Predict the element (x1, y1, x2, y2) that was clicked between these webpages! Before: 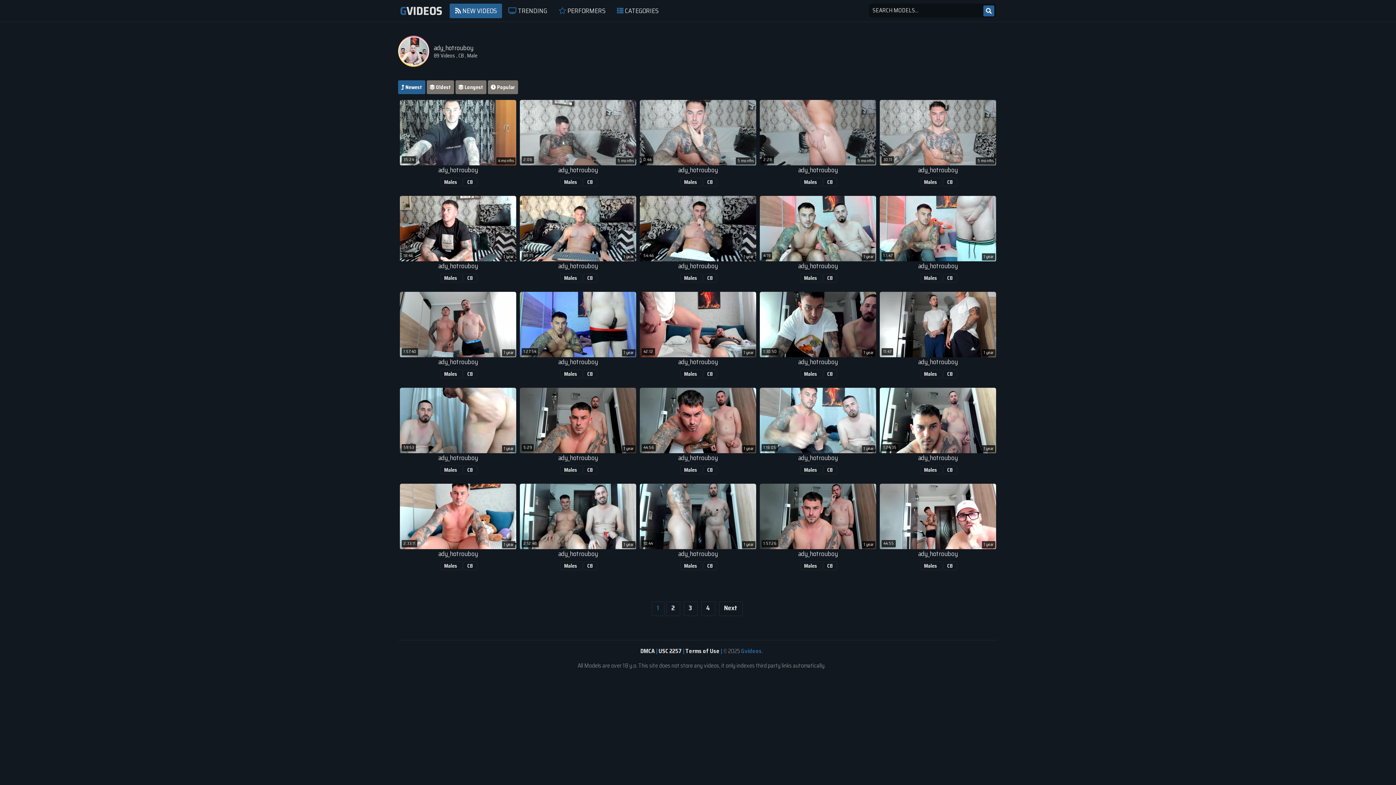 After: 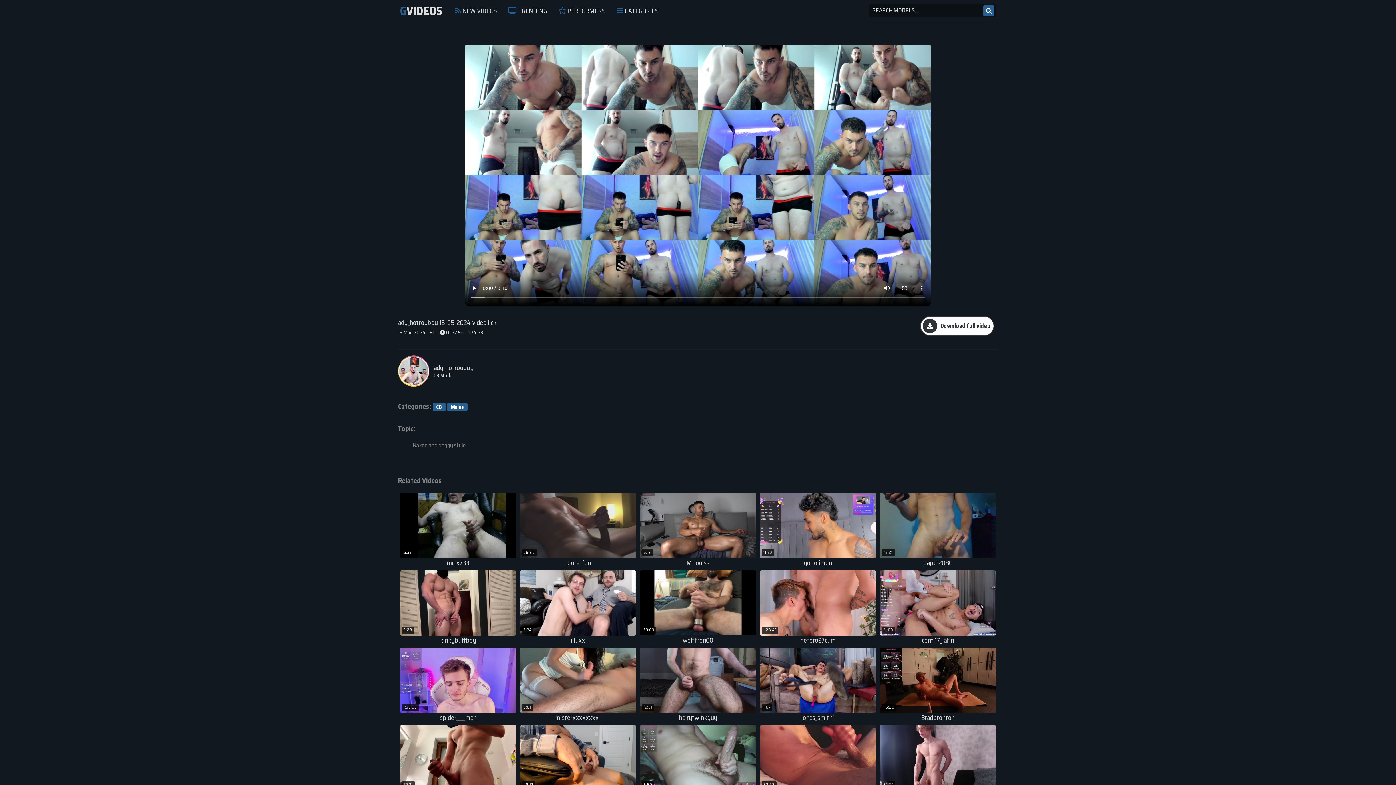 Action: label: 1:27:54
1 year bbox: (520, 292, 636, 357)